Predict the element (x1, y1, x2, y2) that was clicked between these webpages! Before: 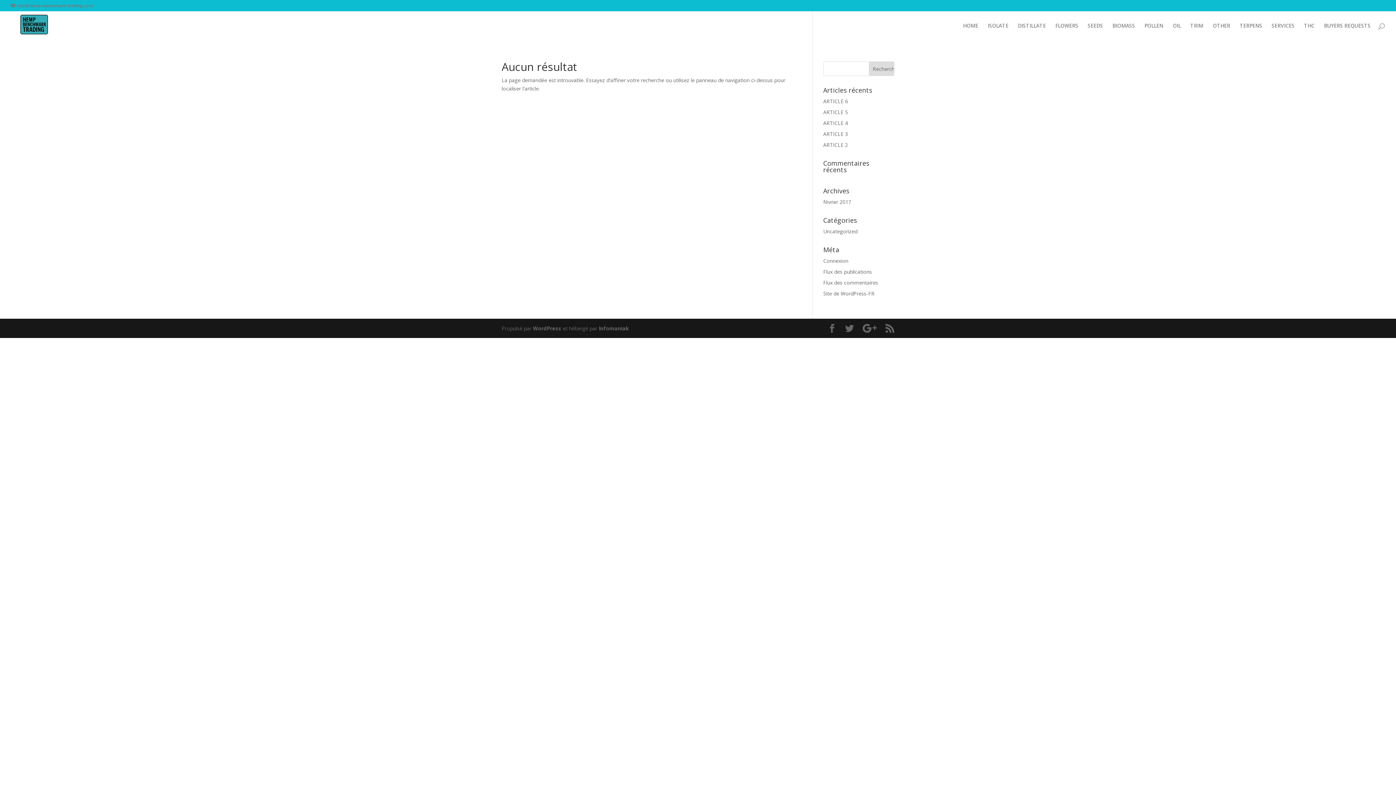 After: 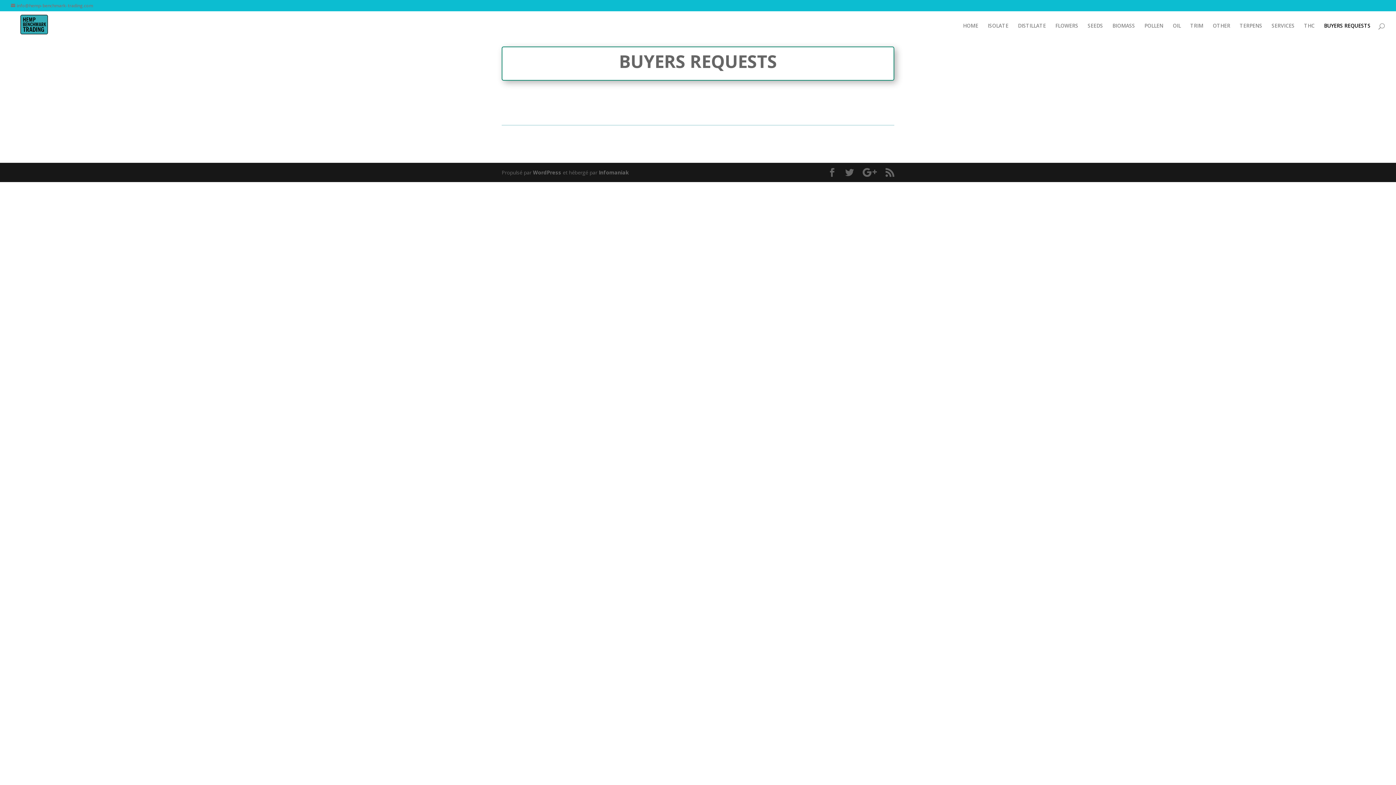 Action: label: BUYERS REQUESTS bbox: (1324, 23, 1370, 40)